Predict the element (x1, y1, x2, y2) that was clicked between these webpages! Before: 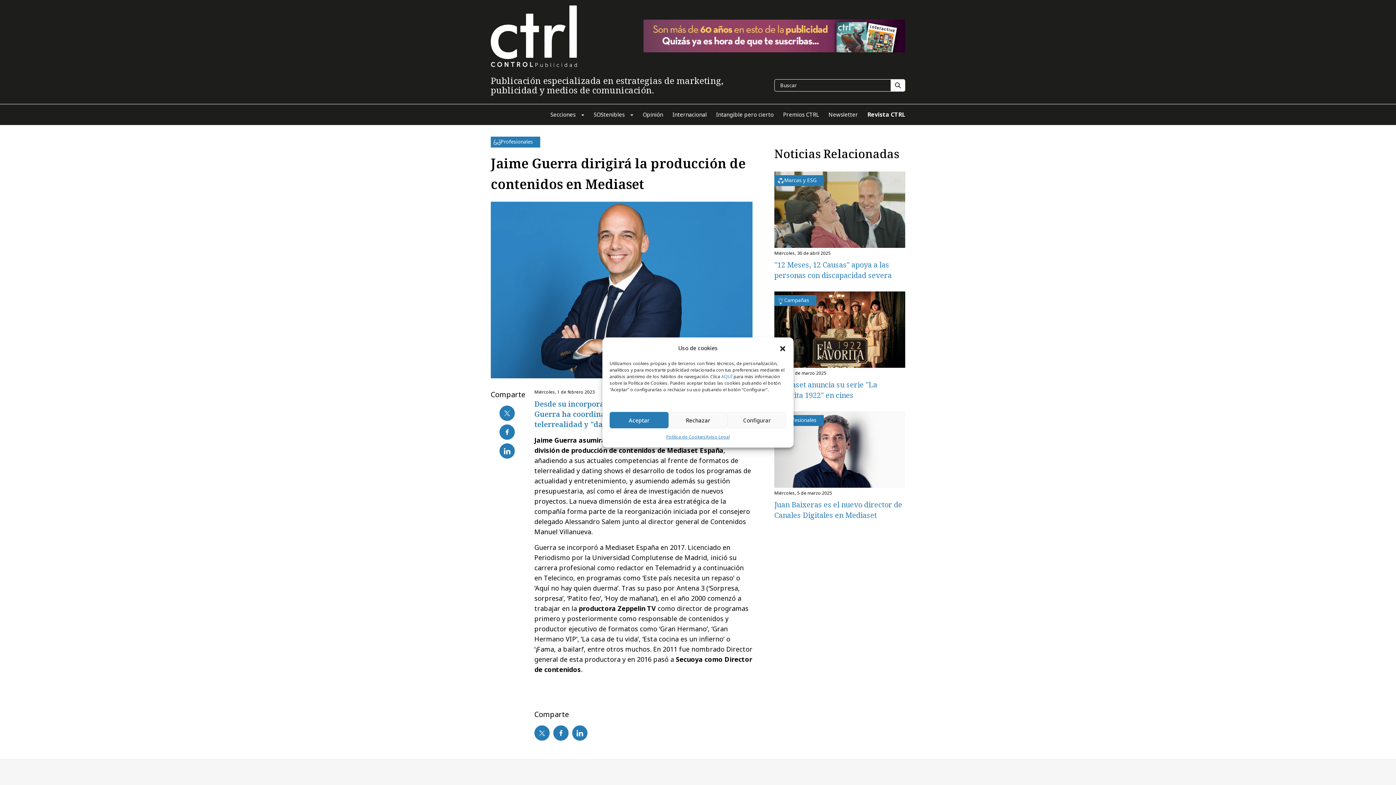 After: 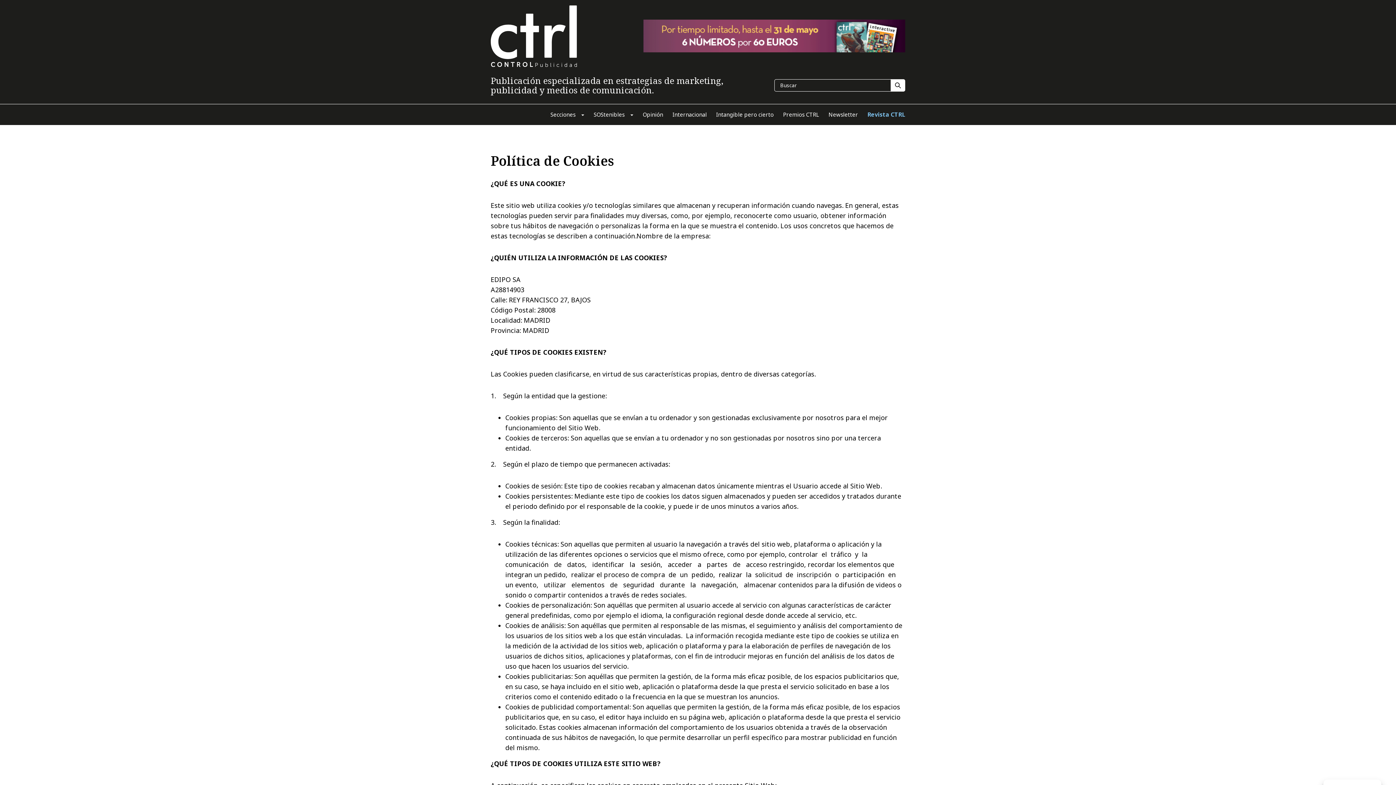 Action: label: Política de Cookies bbox: (666, 432, 705, 442)